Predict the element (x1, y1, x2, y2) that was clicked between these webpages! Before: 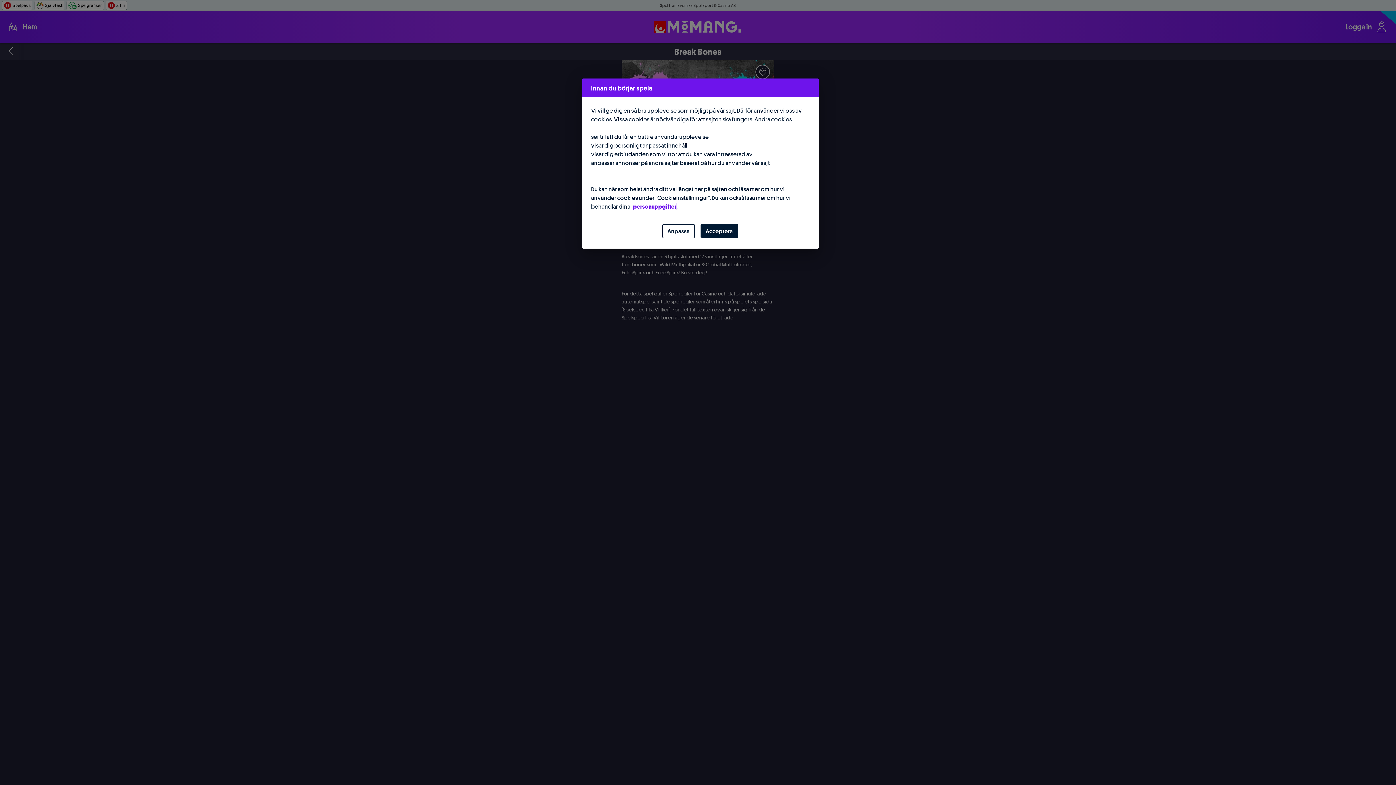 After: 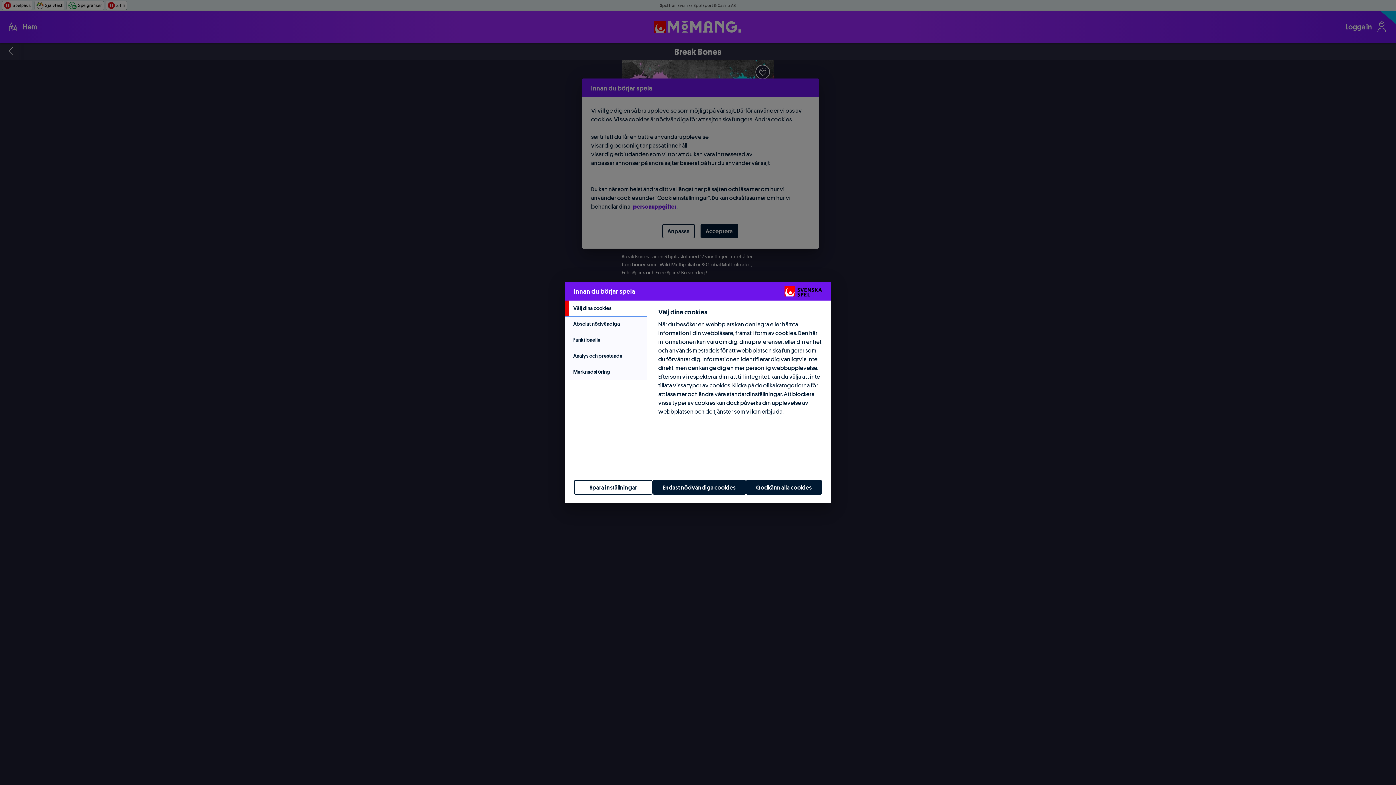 Action: bbox: (662, 224, 694, 238) label: Anpassa